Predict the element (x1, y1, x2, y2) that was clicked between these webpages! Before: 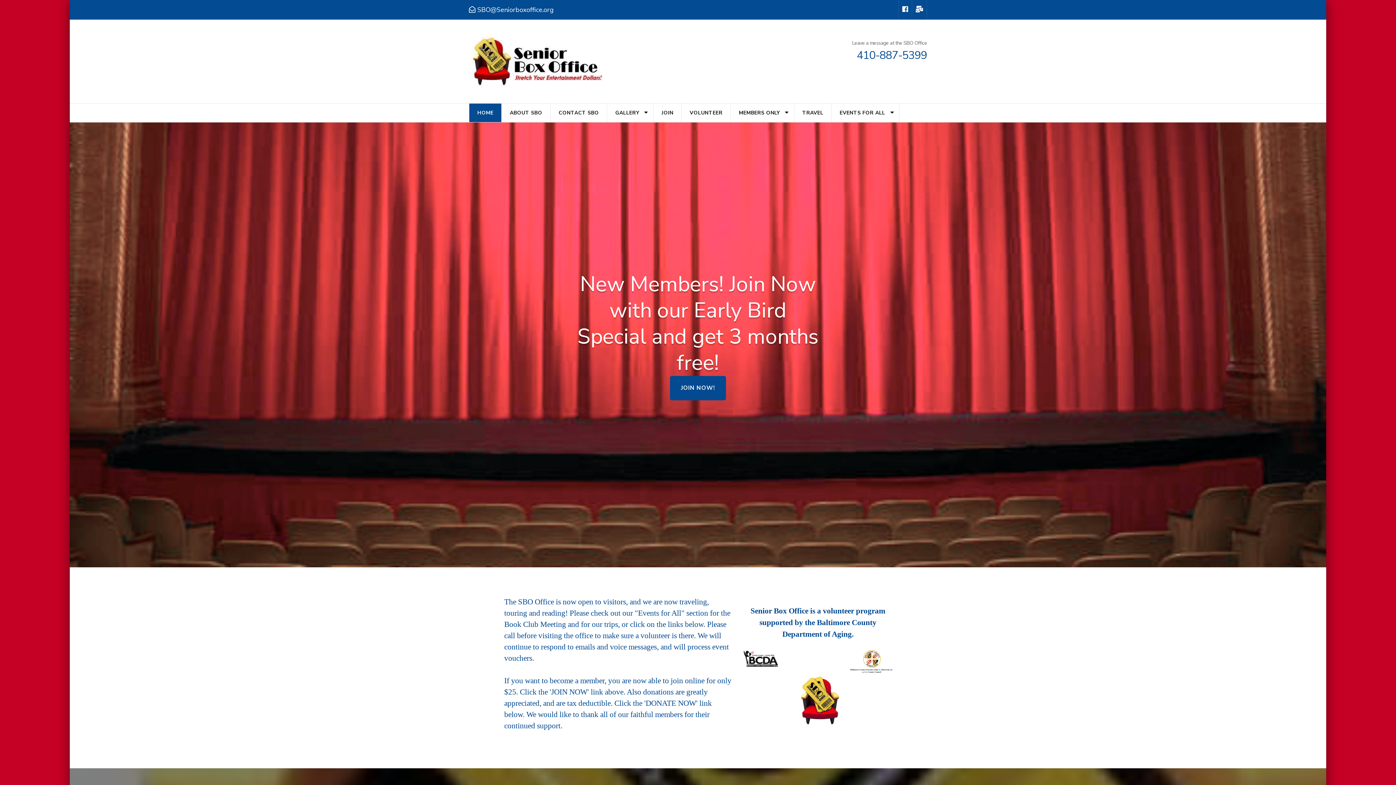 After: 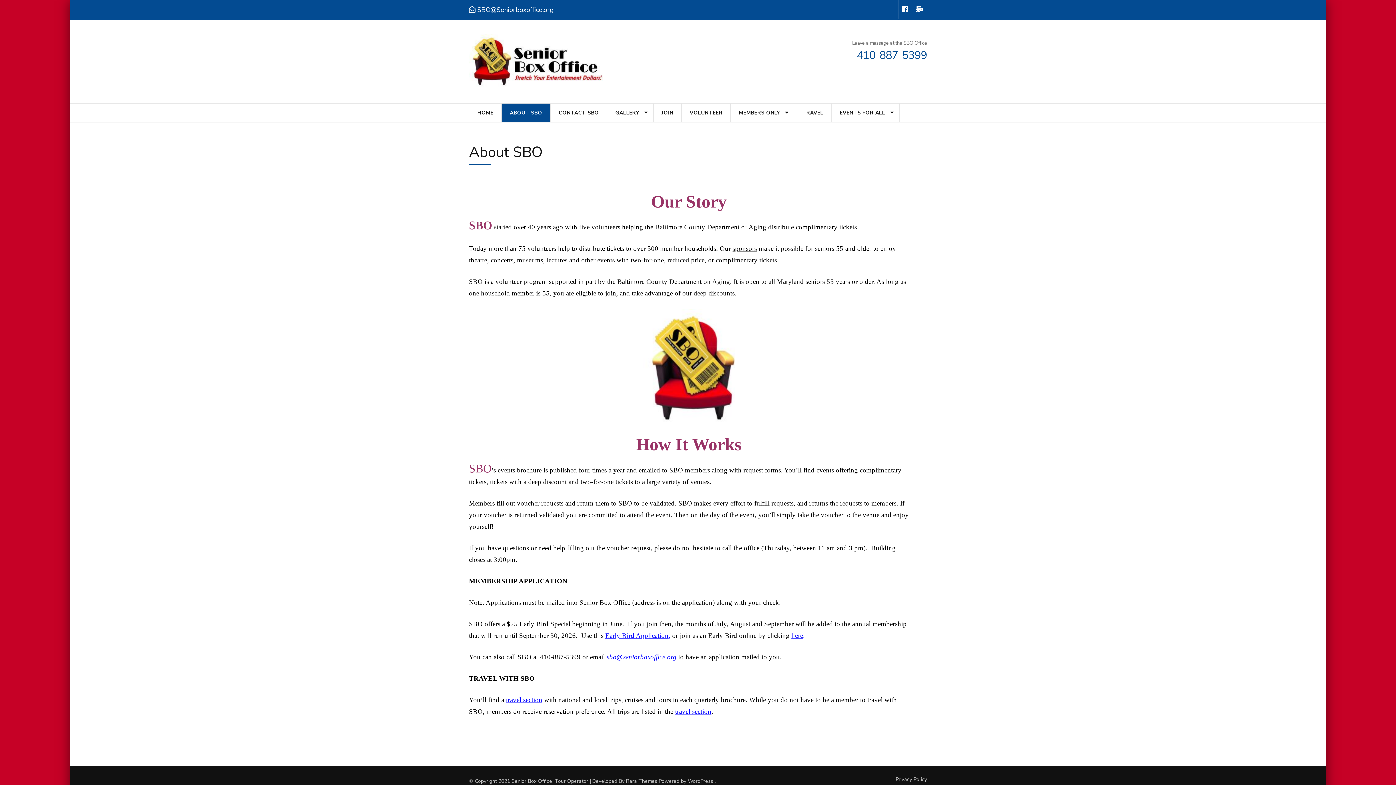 Action: label: ABOUT SBO bbox: (501, 103, 550, 122)